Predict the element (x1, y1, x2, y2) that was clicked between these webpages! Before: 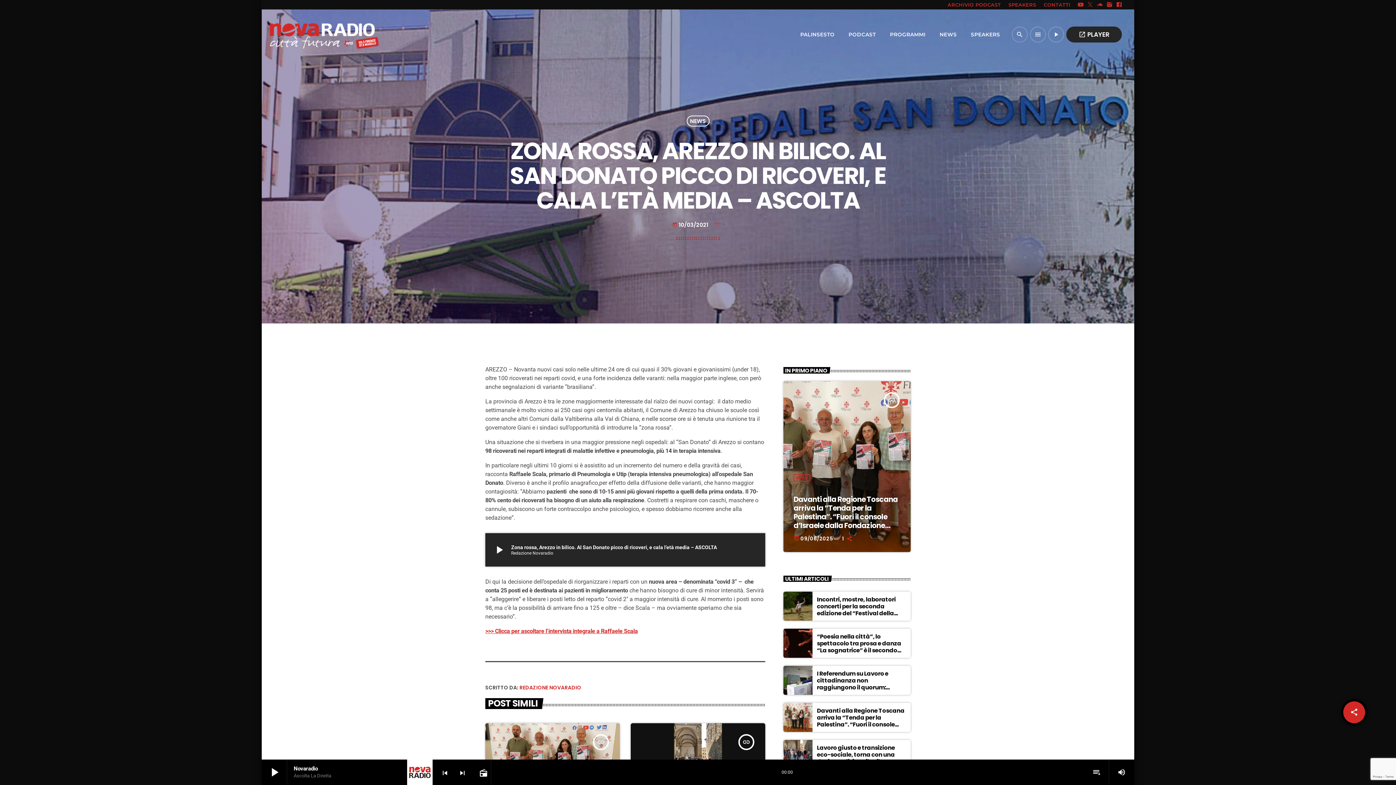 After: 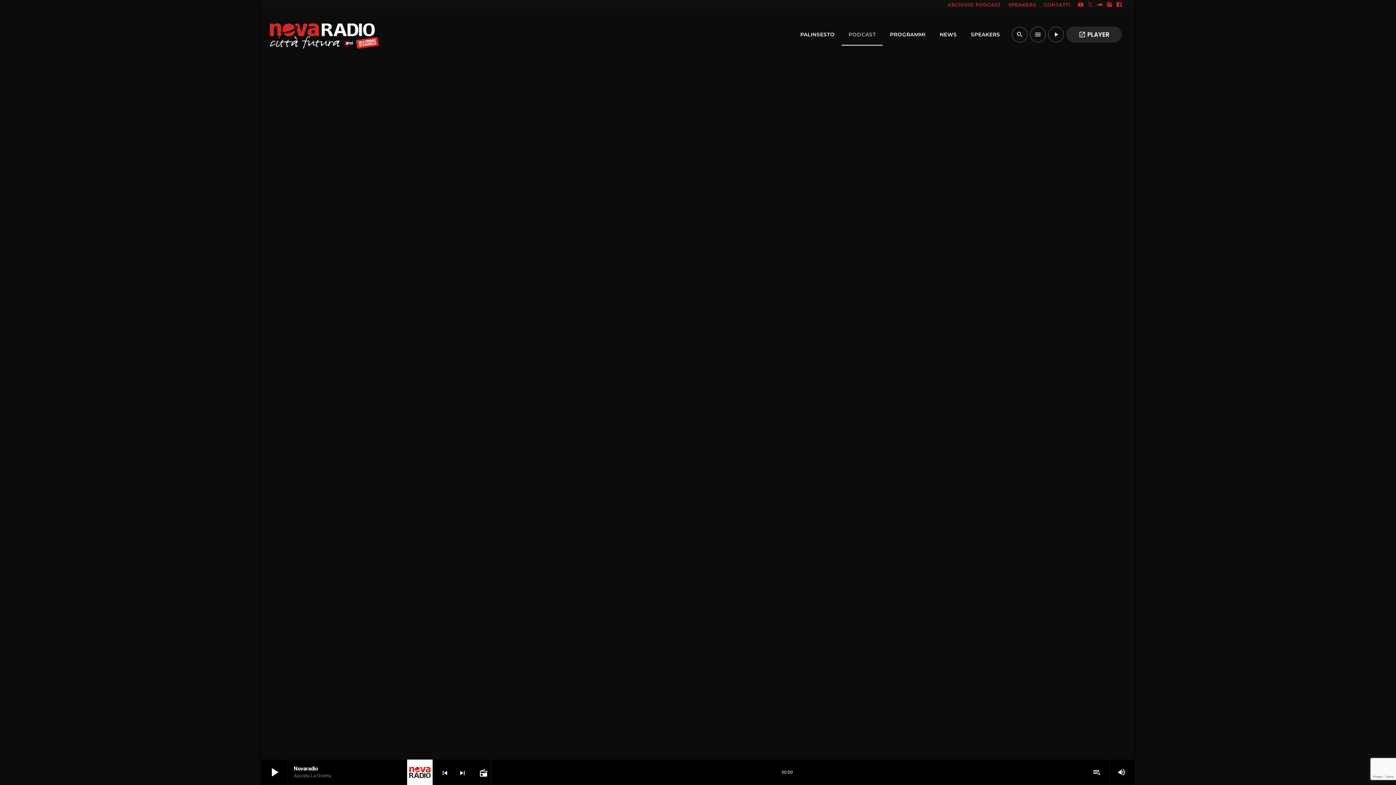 Action: bbox: (841, 23, 882, 45) label: PODCAST